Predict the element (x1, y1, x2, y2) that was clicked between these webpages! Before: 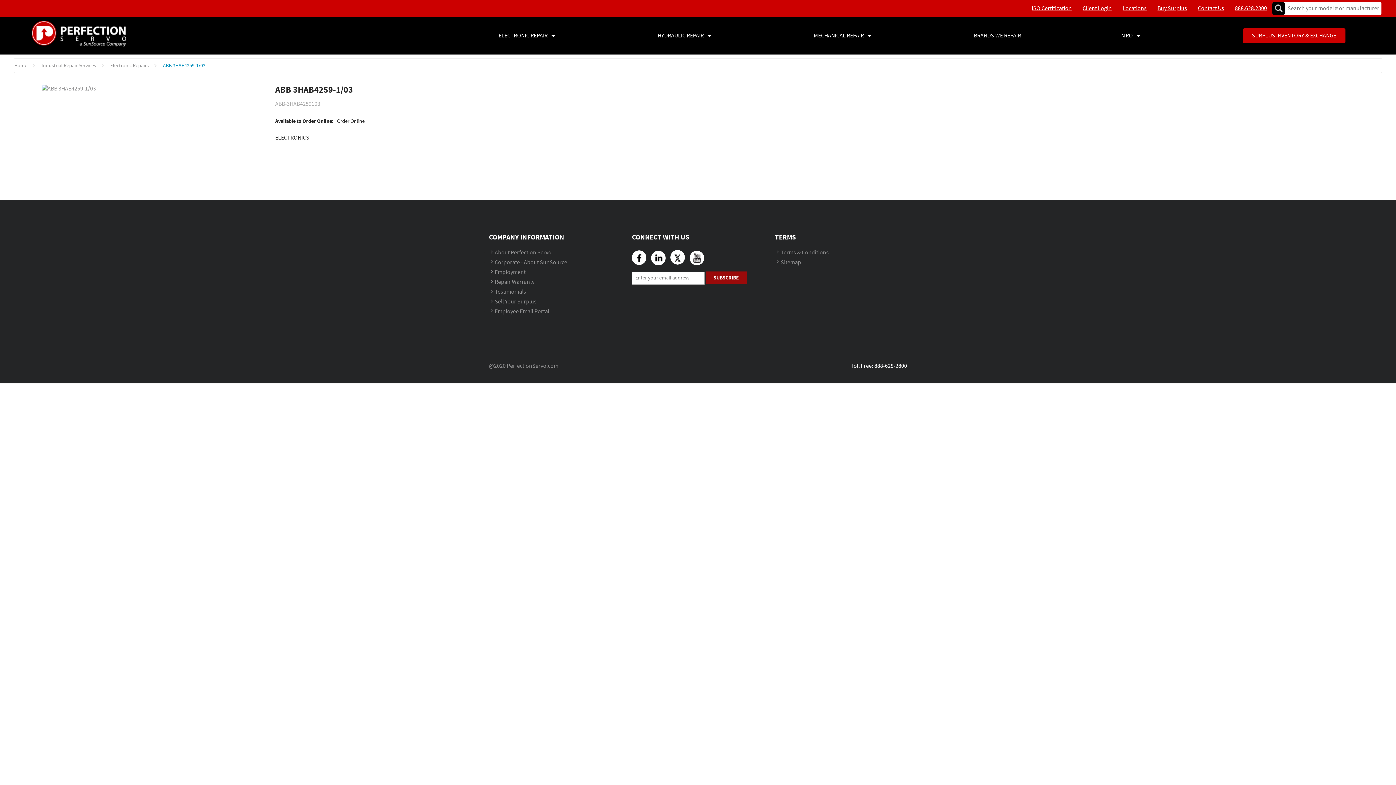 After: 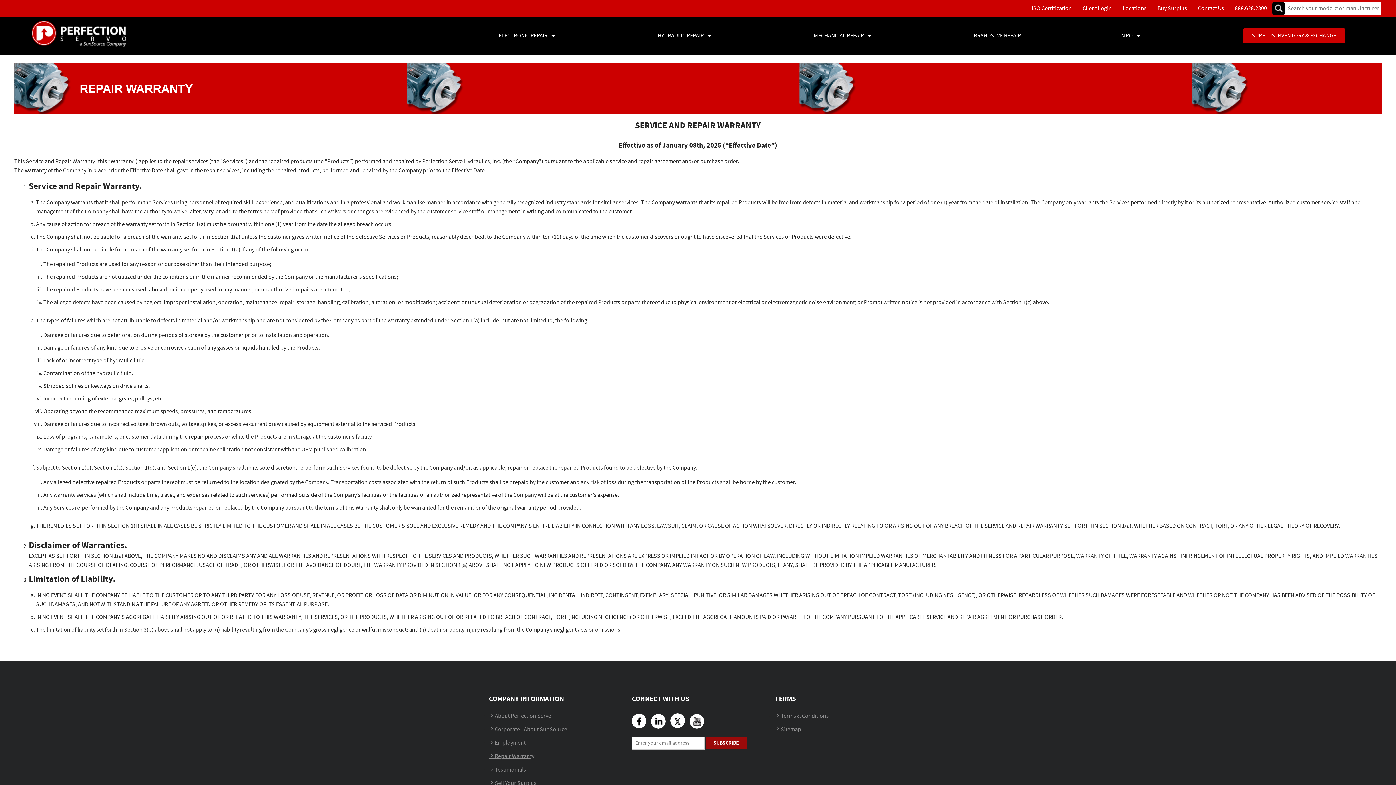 Action: bbox: (489, 278, 534, 286) label: Repair Warranty